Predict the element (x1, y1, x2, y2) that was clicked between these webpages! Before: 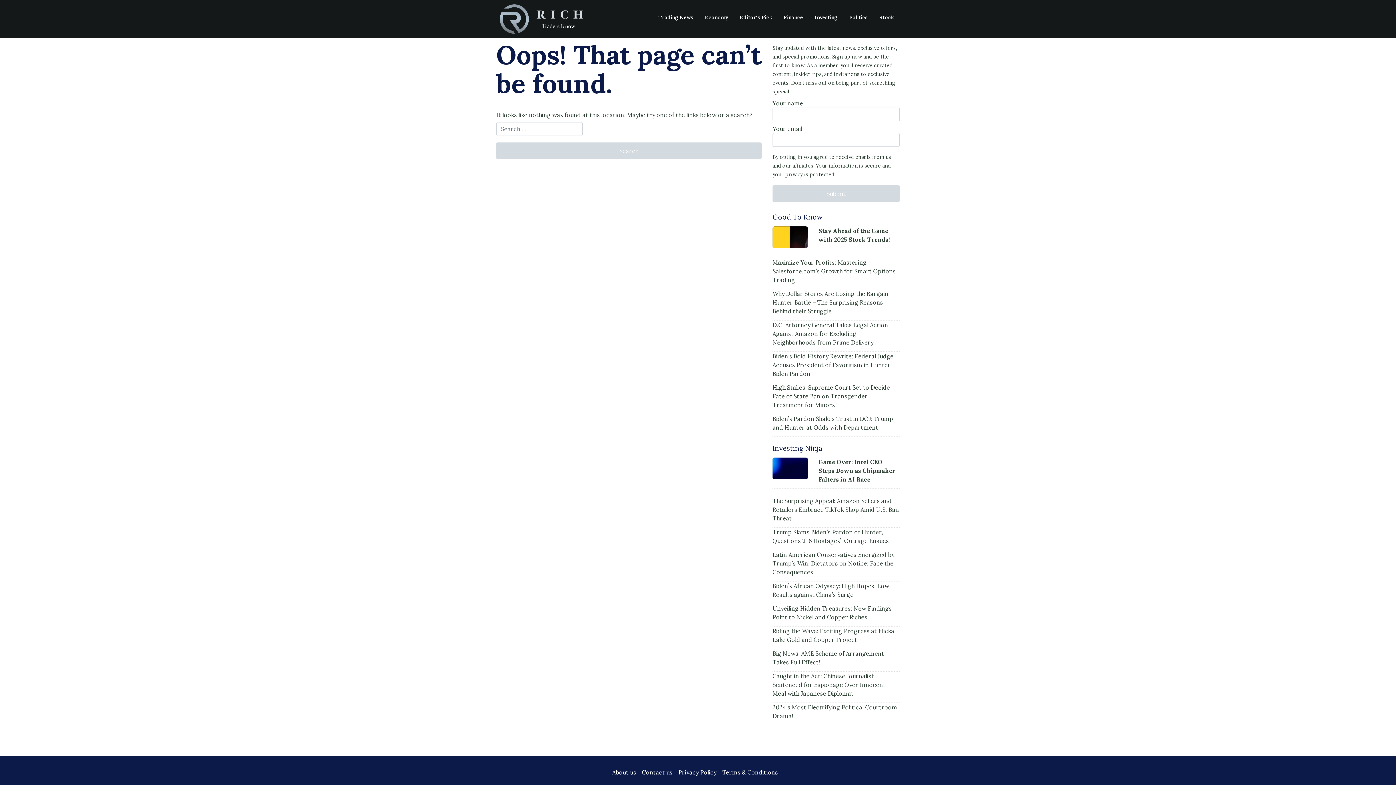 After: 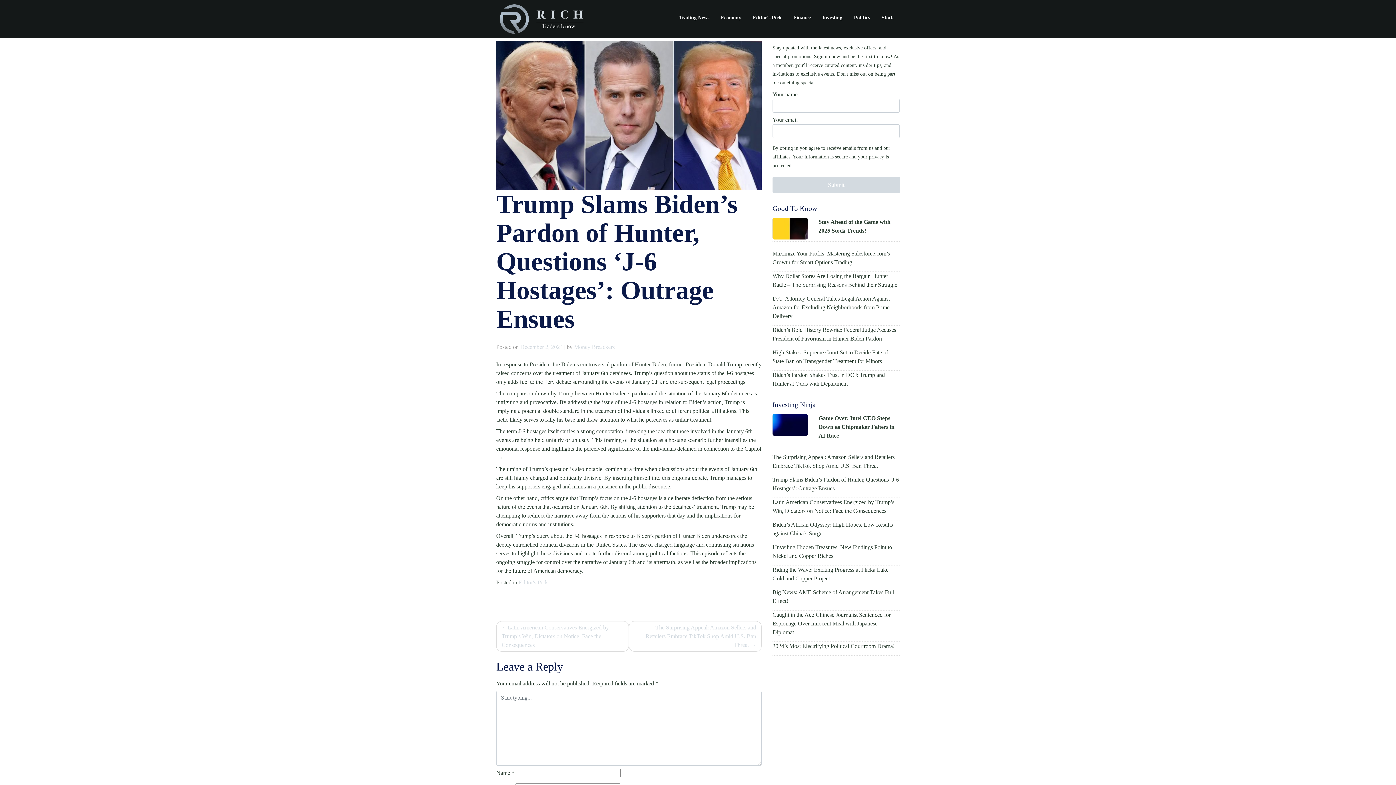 Action: label: Trump Slams Biden’s Pardon of Hunter, Questions ‘J-6 Hostages’: Outrage Ensues bbox: (772, 528, 900, 545)